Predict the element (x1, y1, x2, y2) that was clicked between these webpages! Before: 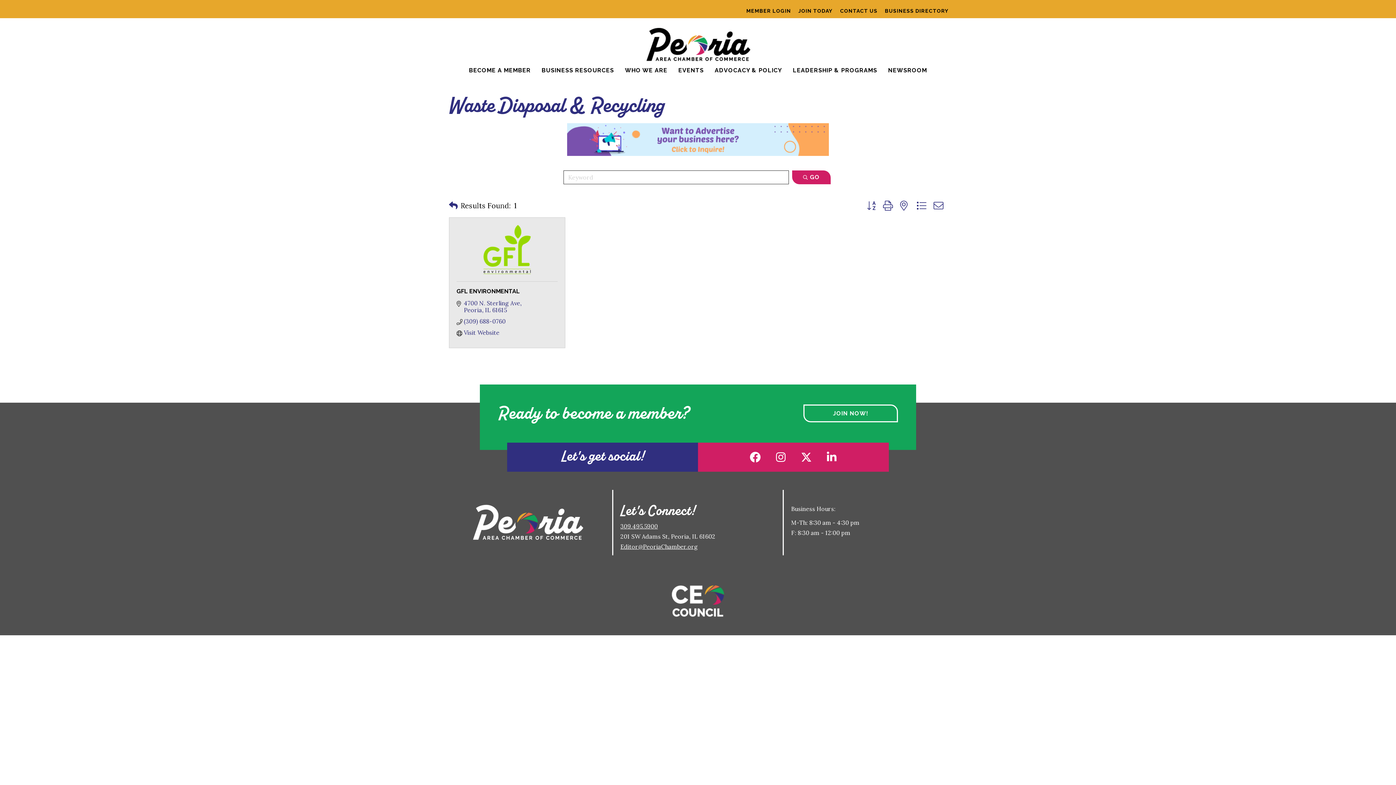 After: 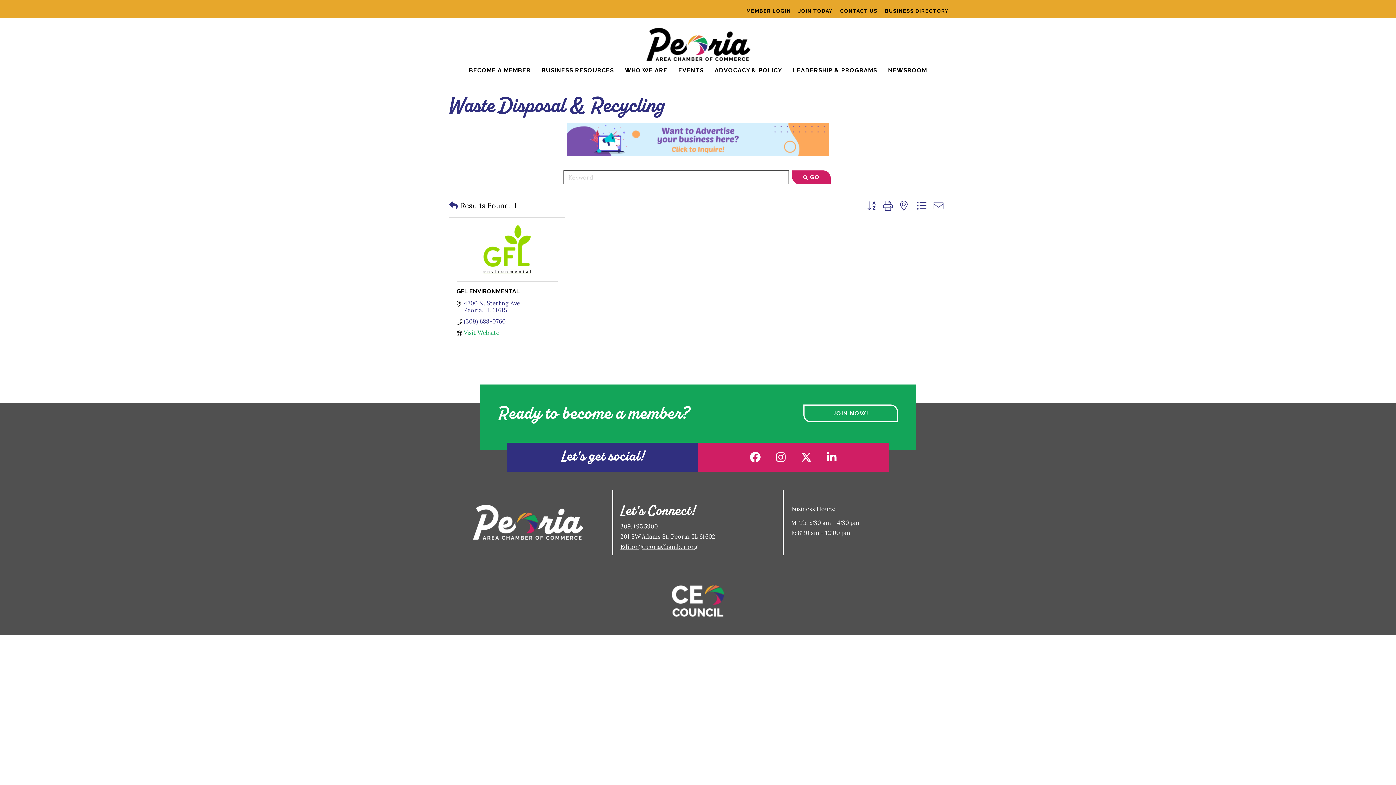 Action: label: Visit Website bbox: (464, 329, 499, 336)